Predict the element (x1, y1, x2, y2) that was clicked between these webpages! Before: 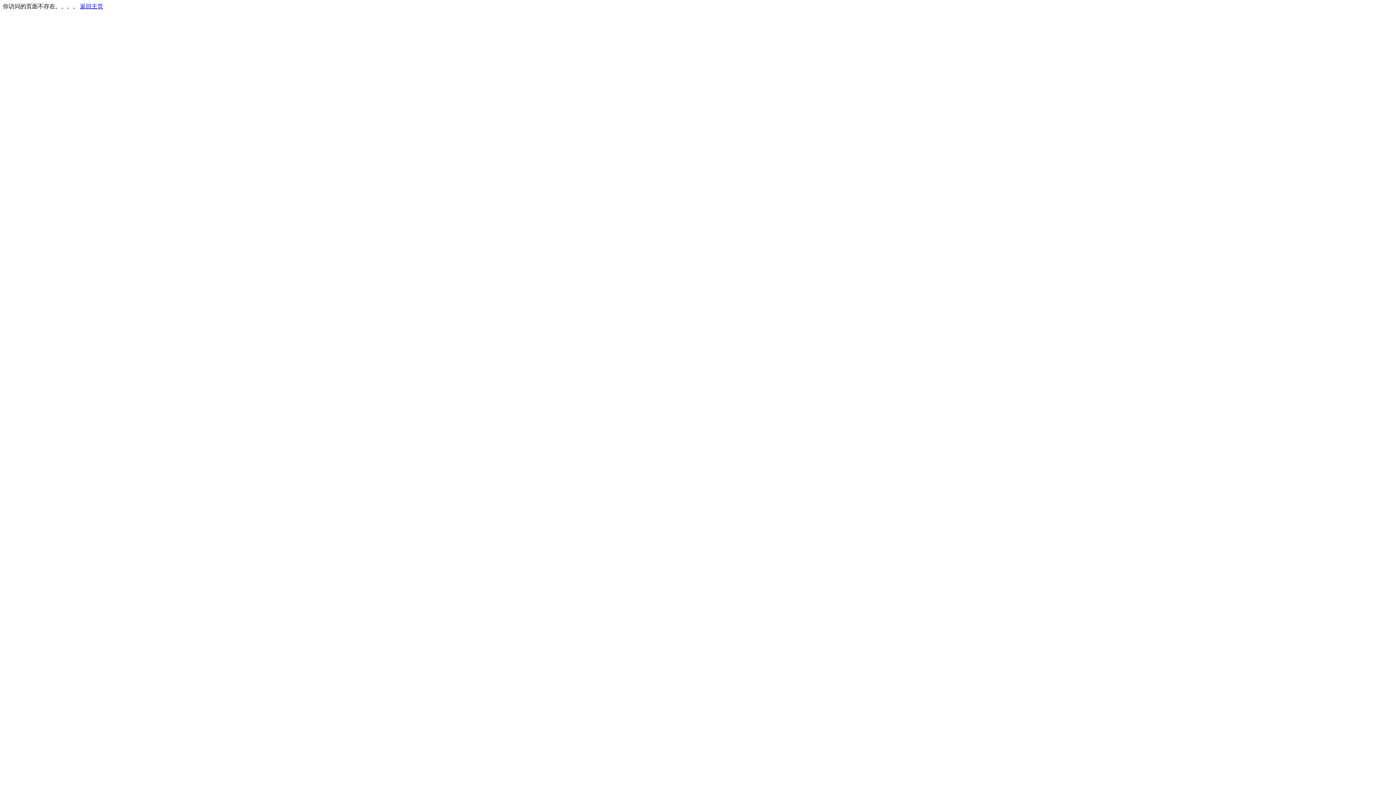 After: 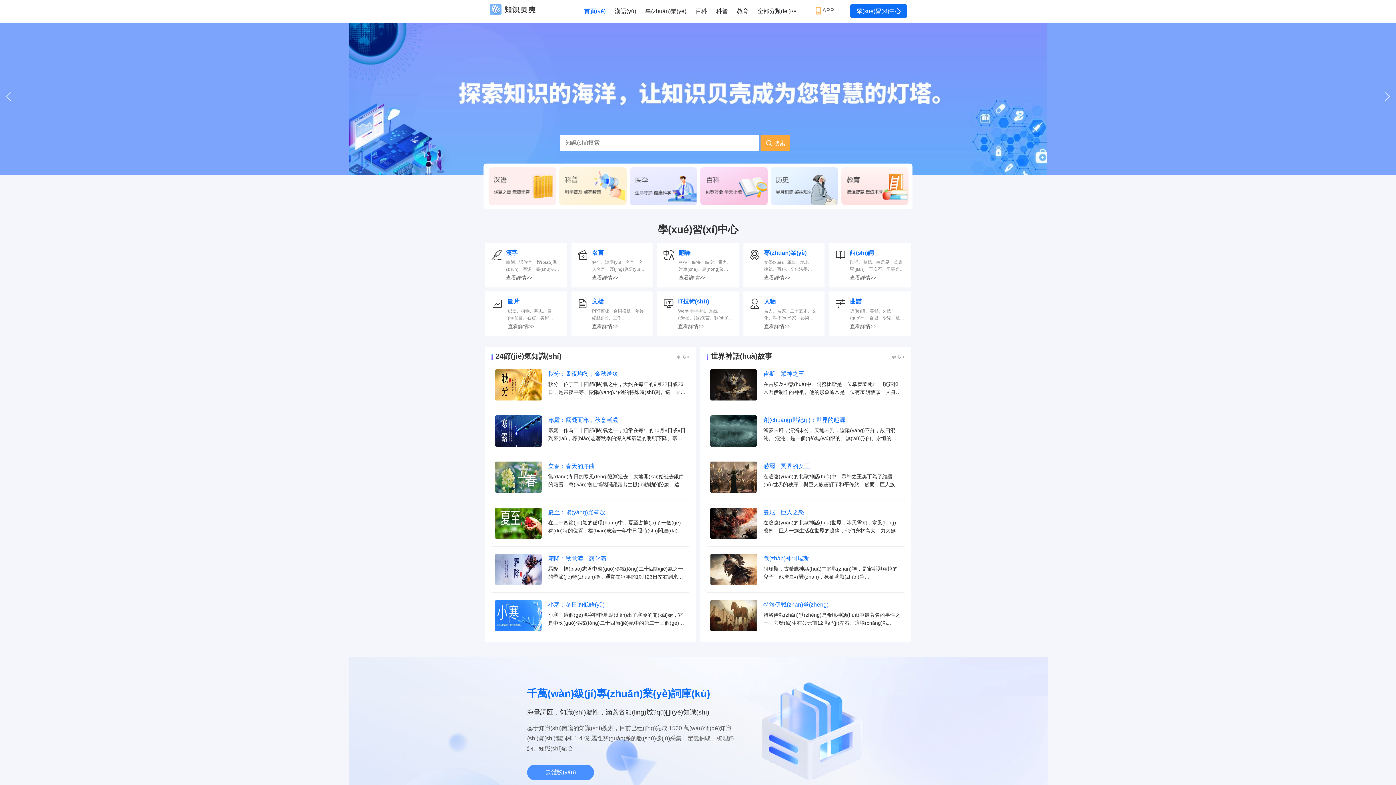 Action: bbox: (80, 3, 103, 9) label: 返回主页